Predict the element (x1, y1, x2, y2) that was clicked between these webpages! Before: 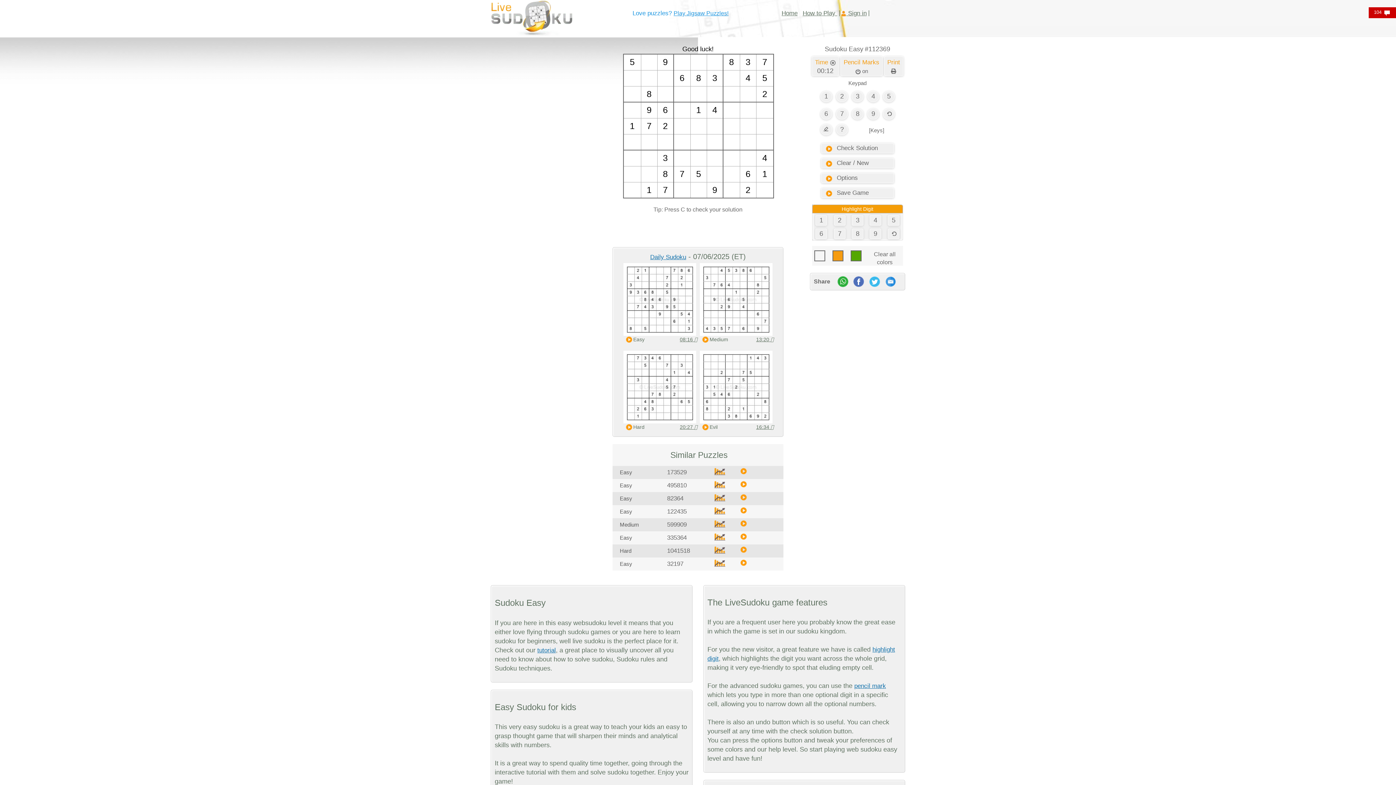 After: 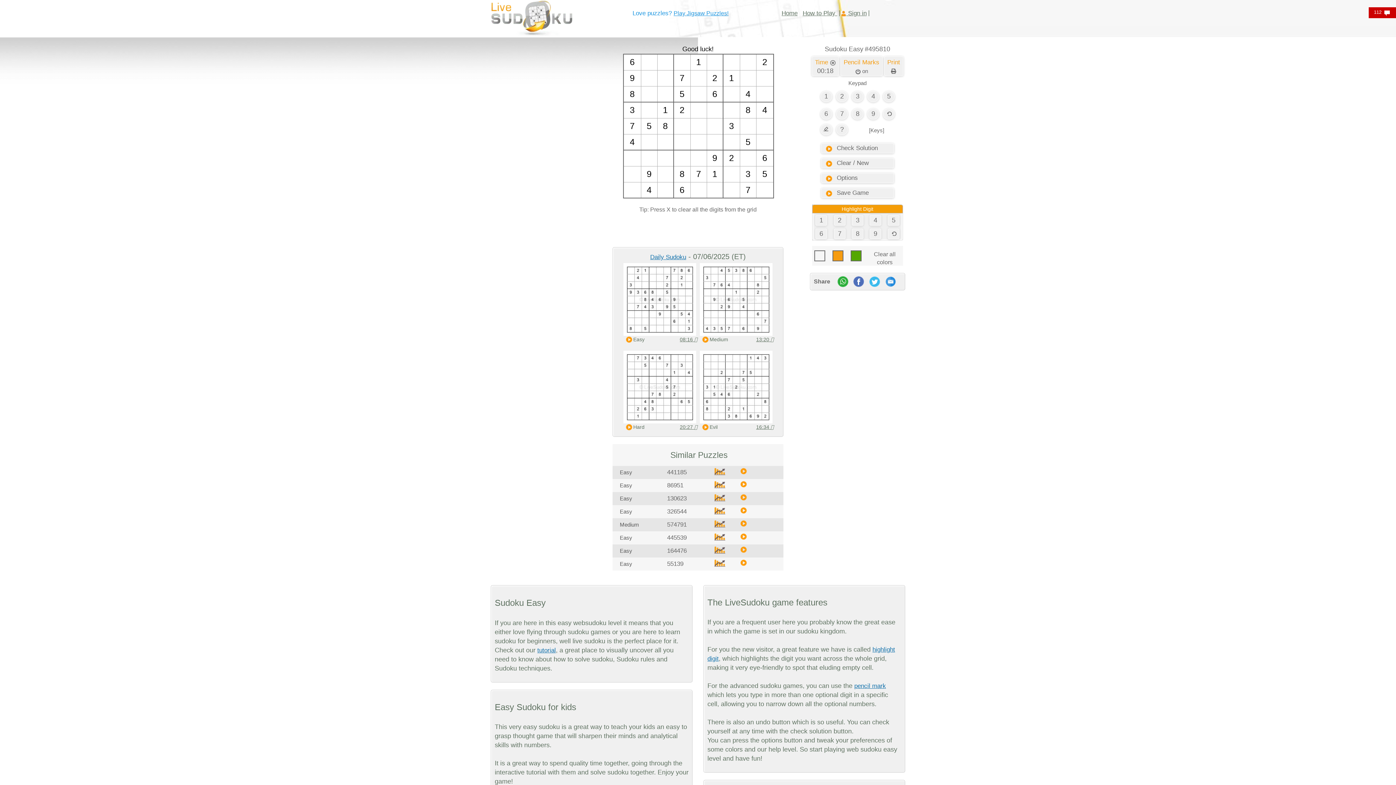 Action: label: 495810 bbox: (667, 482, 686, 488)